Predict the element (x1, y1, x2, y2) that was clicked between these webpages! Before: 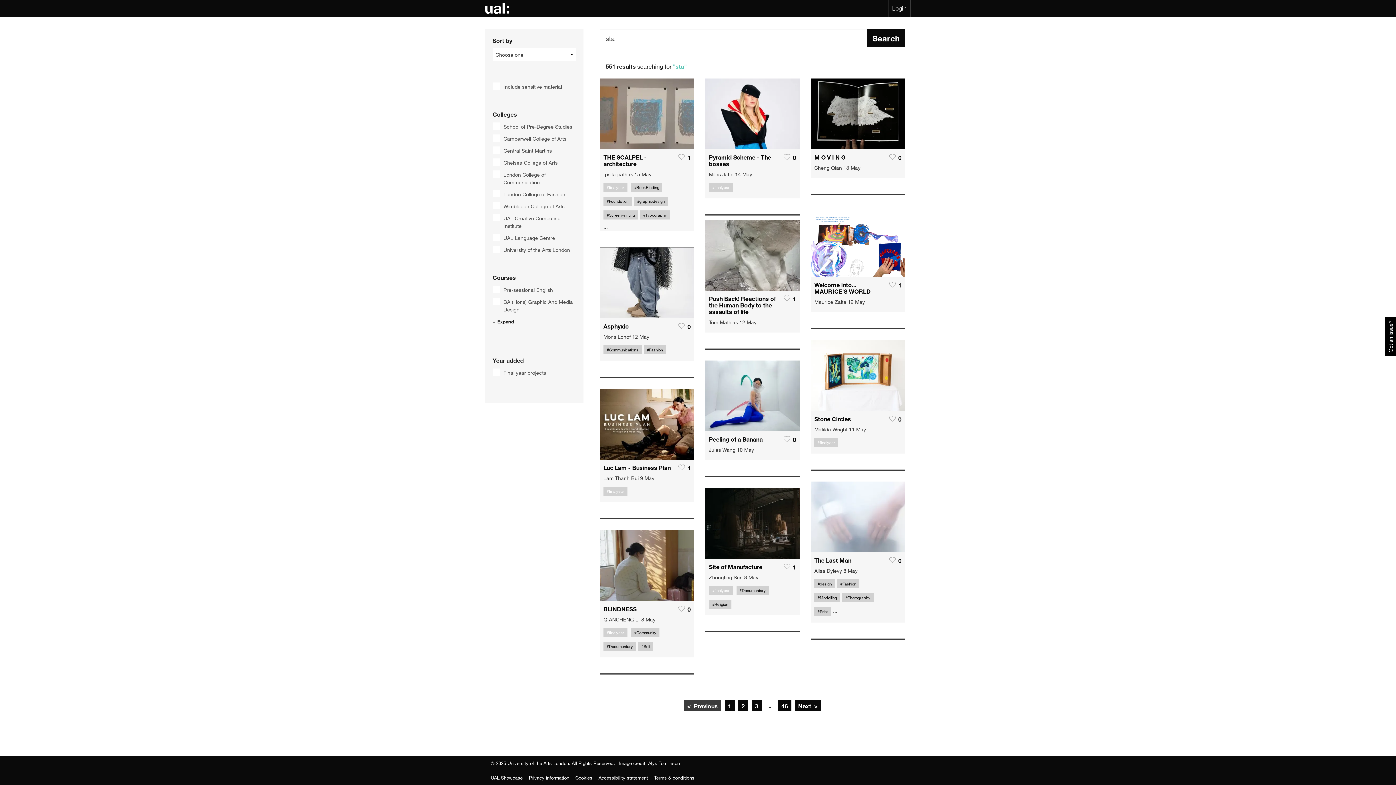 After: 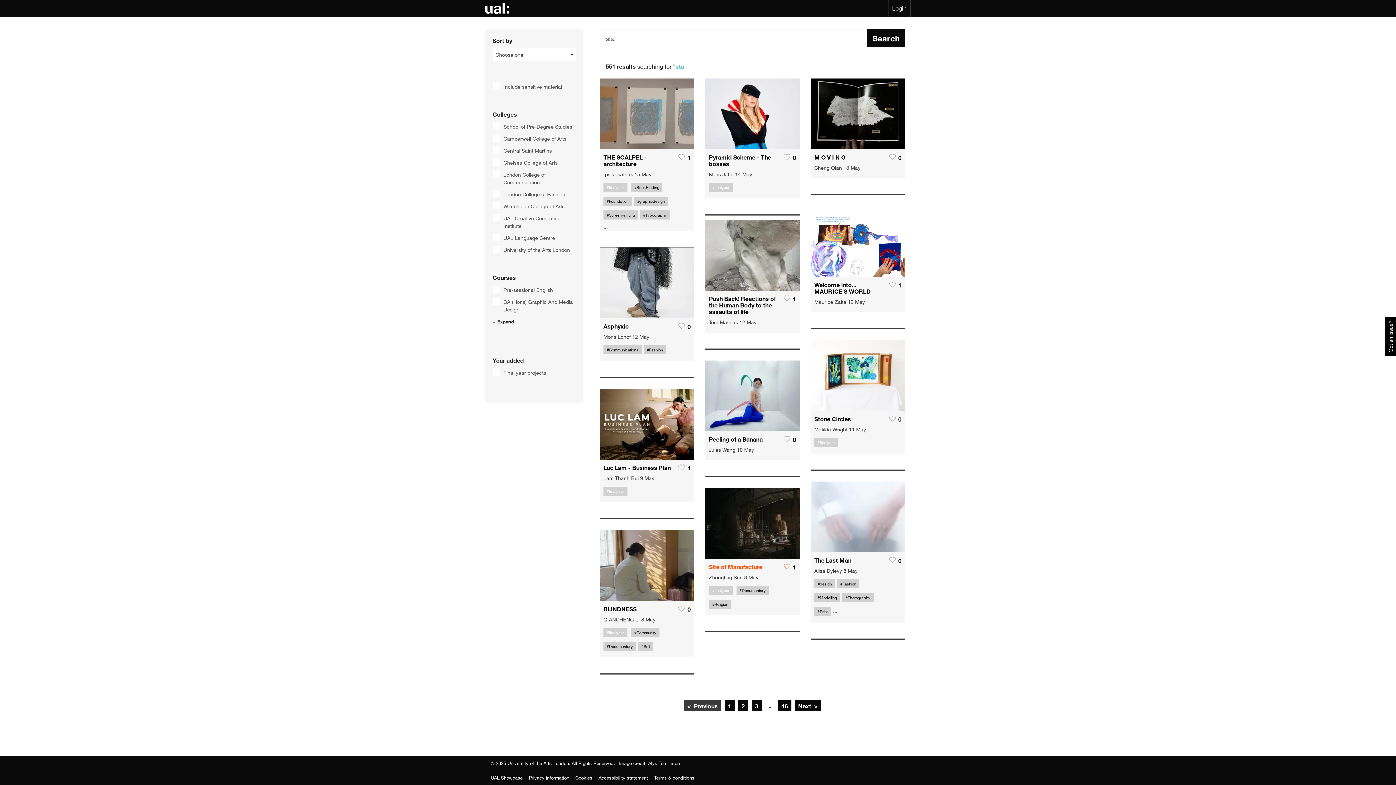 Action: bbox: (782, 562, 796, 571) label: 1